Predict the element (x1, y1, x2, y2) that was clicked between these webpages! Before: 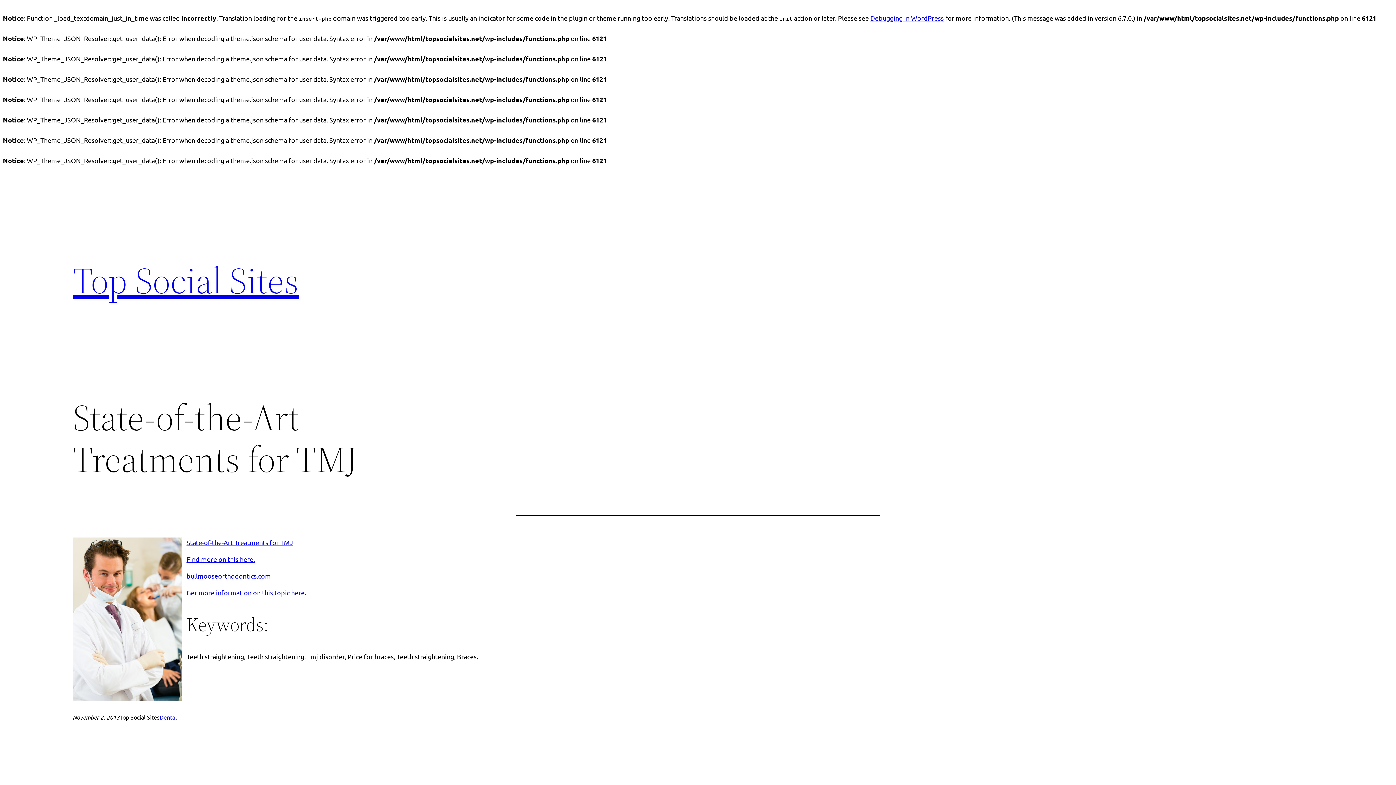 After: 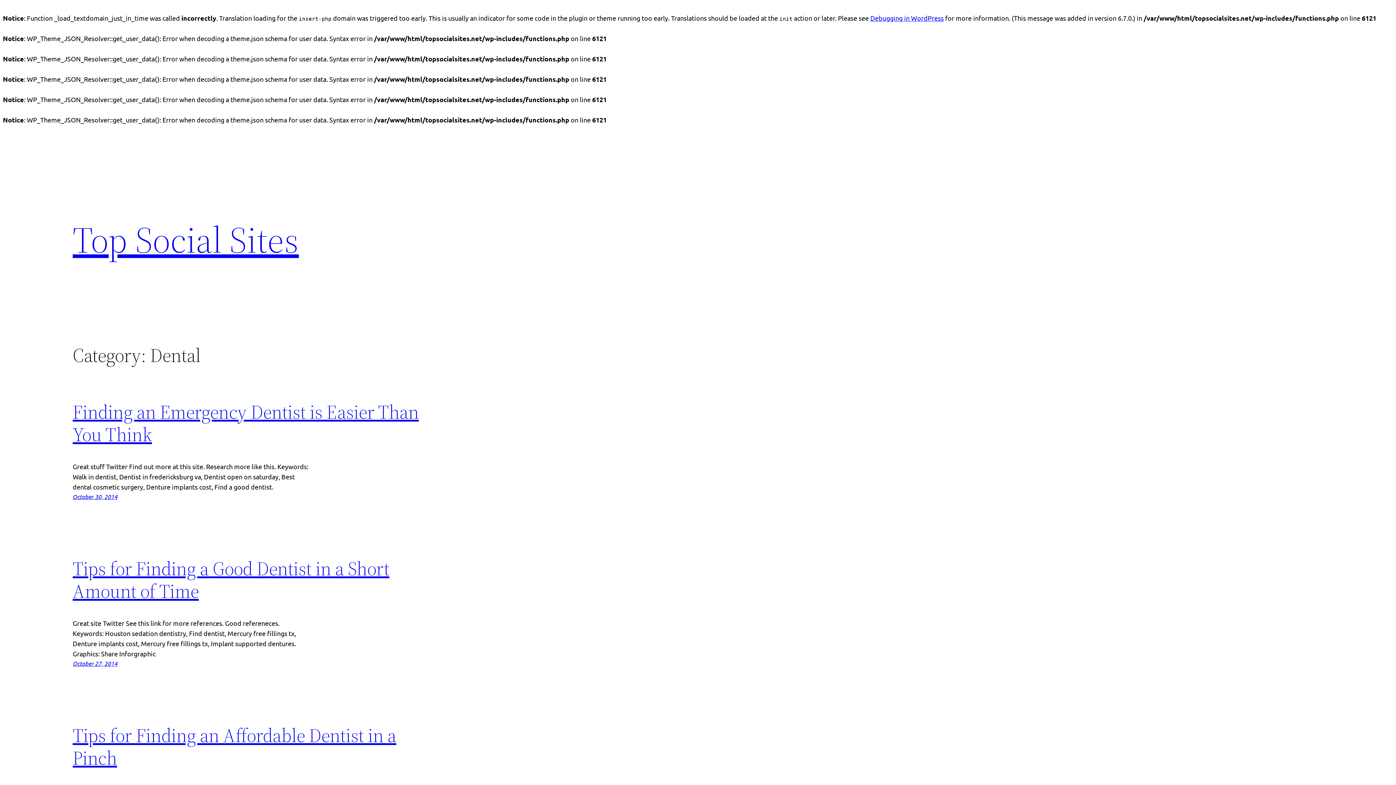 Action: label: Dental bbox: (159, 713, 176, 721)